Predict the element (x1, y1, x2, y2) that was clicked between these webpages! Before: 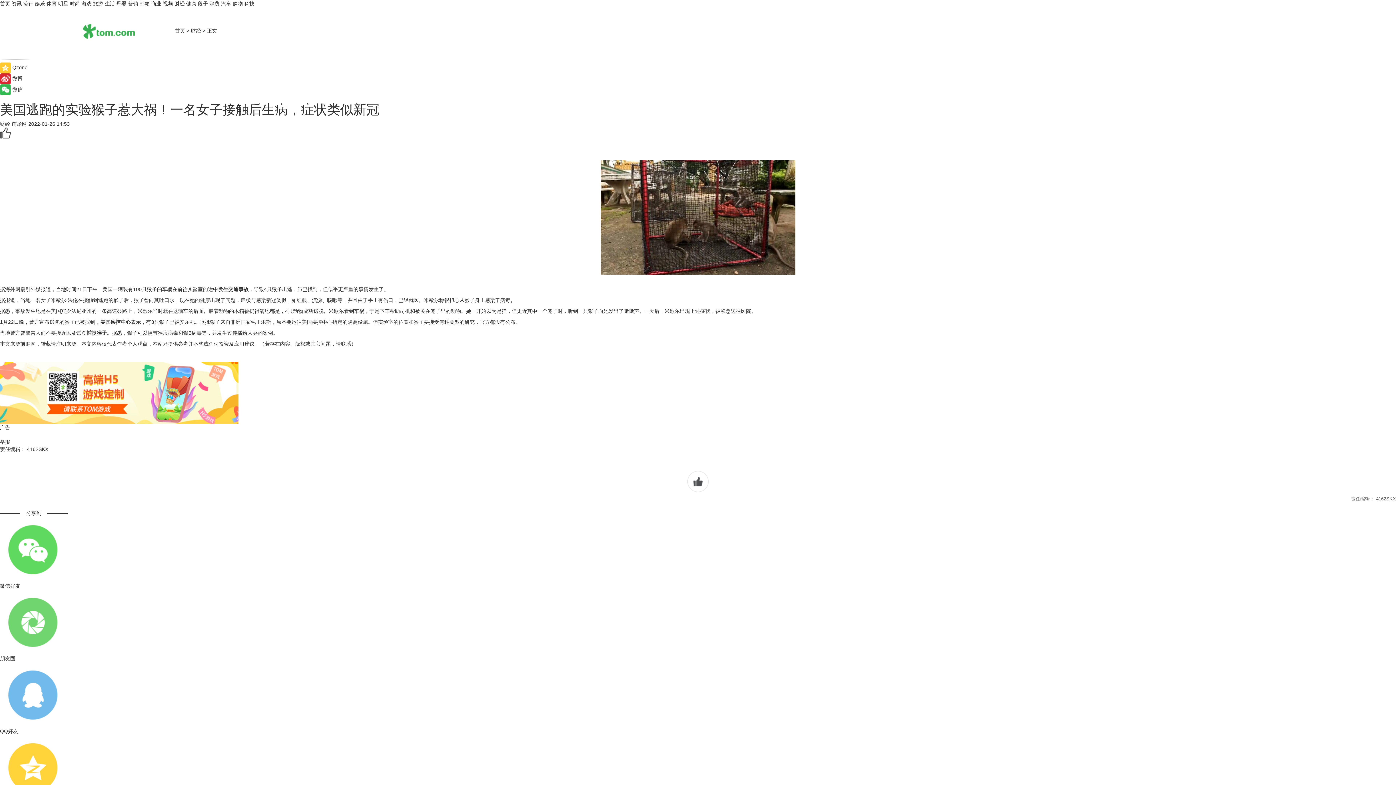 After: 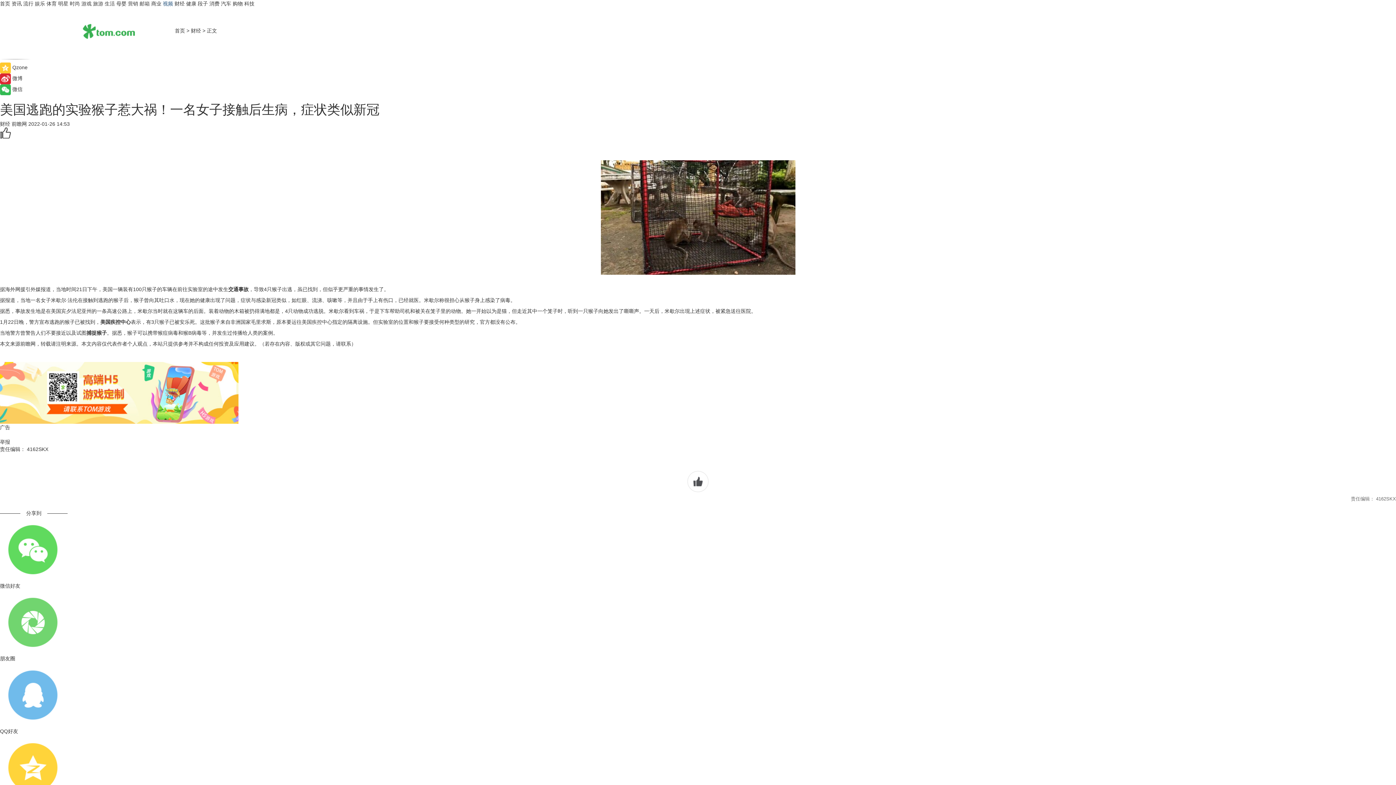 Action: bbox: (162, 0, 173, 6) label: 视频